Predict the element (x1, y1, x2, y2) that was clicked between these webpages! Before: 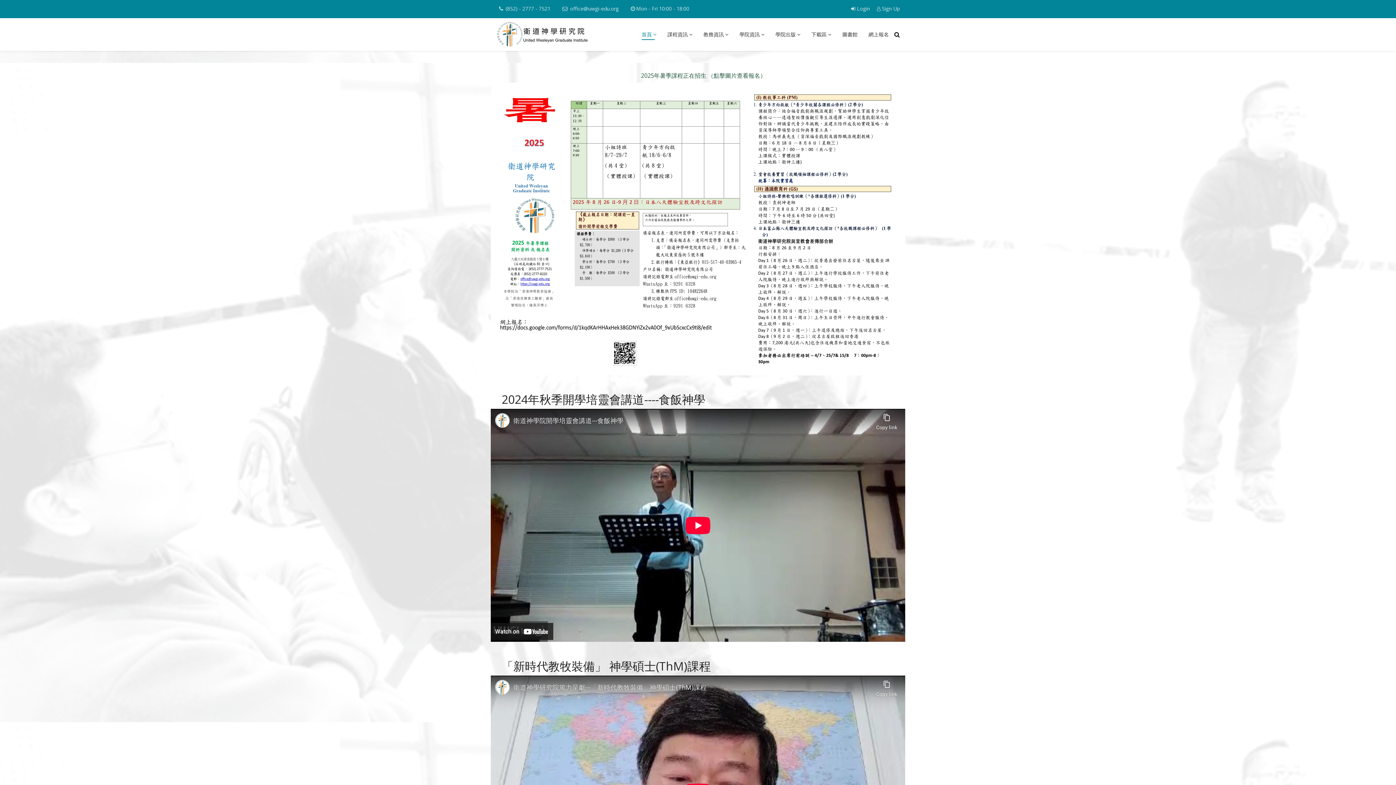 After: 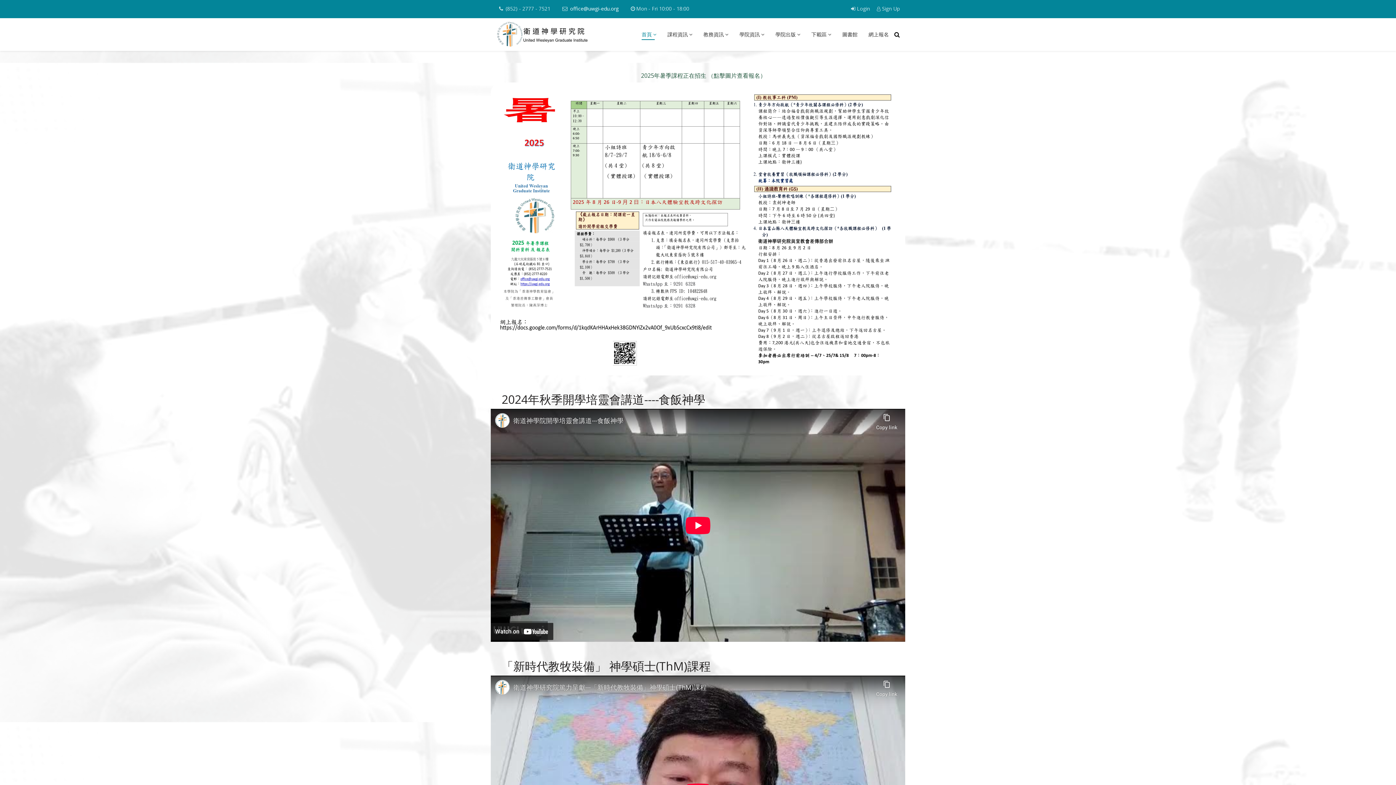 Action: label: office@uwgi-edu.org bbox: (570, 5, 618, 12)